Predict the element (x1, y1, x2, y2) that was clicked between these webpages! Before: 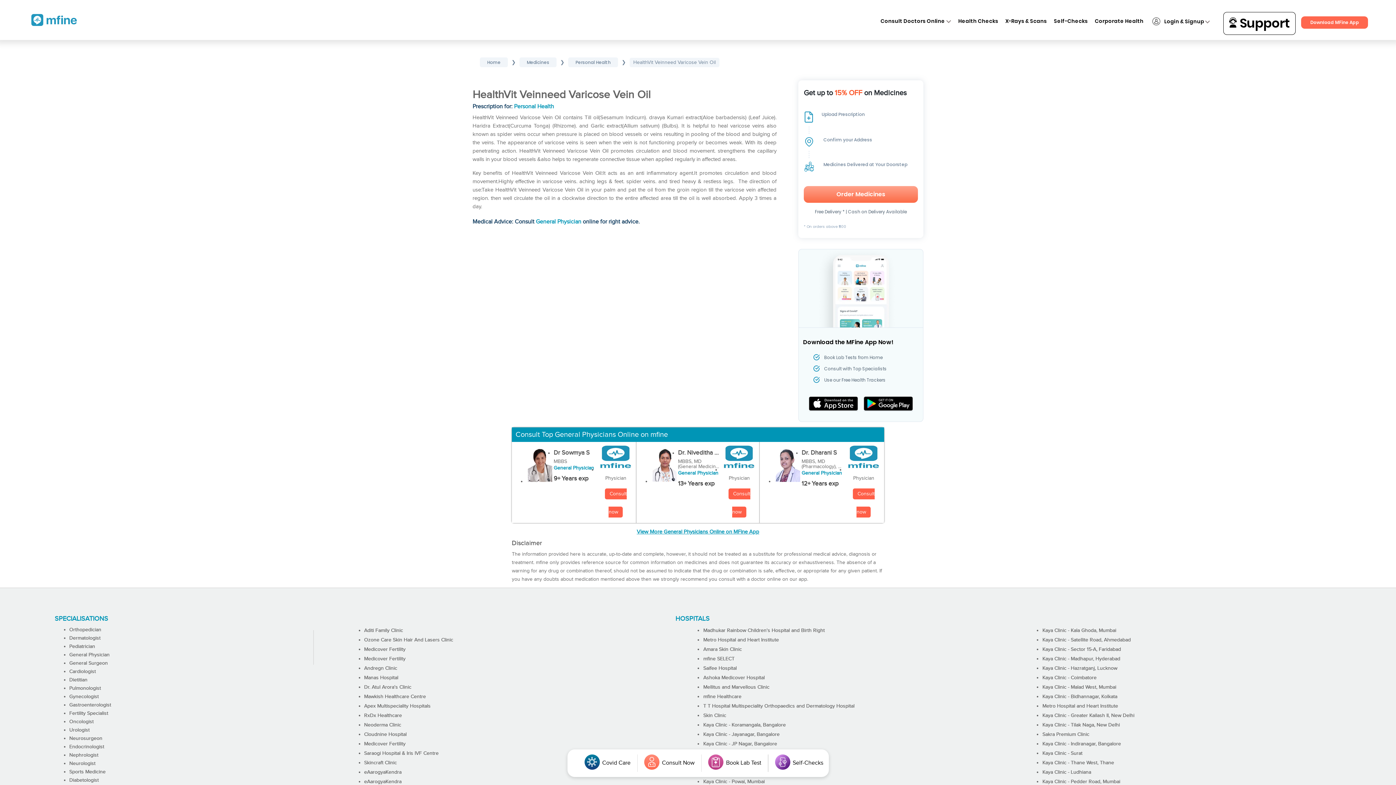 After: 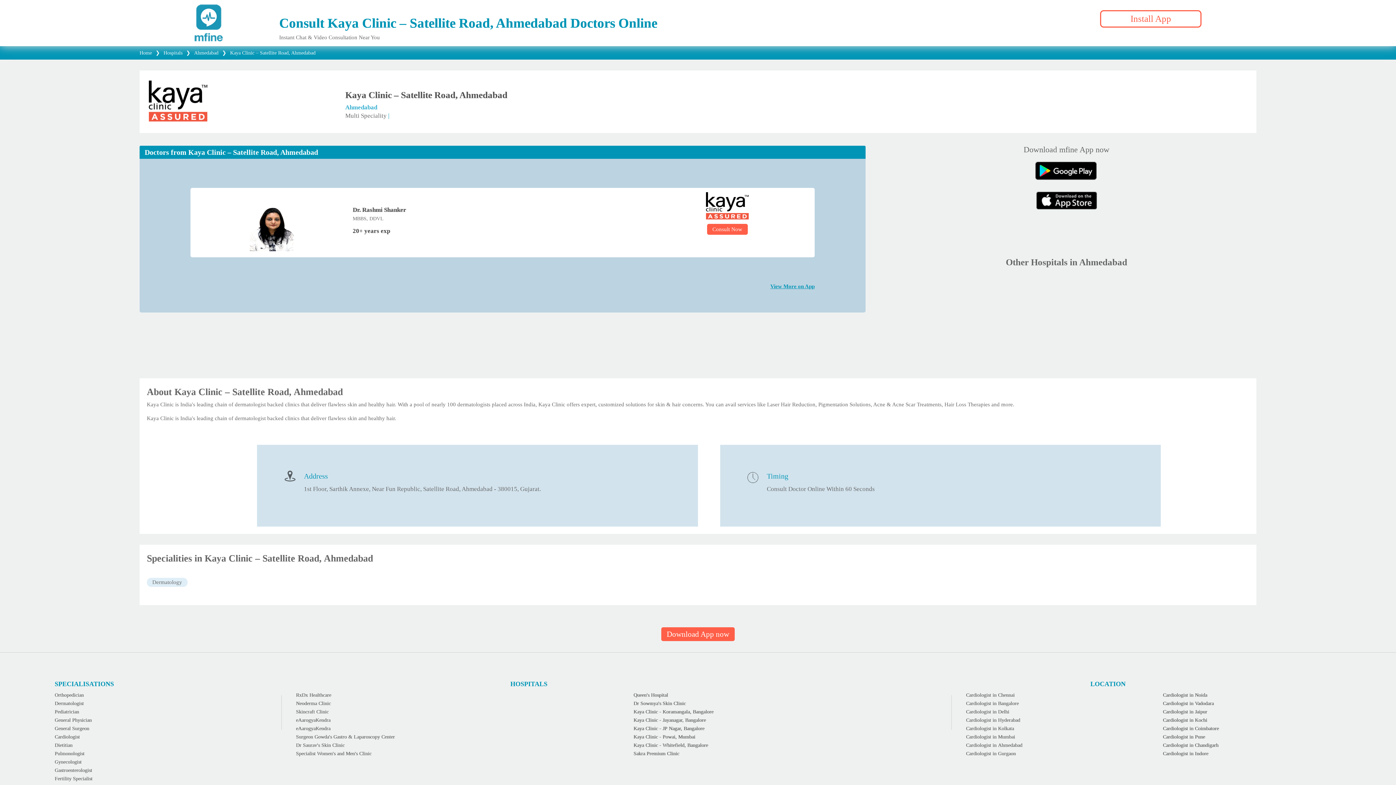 Action: label: Kaya Clinic - Satellite Road, Ahmedabad bbox: (1042, 637, 1131, 643)